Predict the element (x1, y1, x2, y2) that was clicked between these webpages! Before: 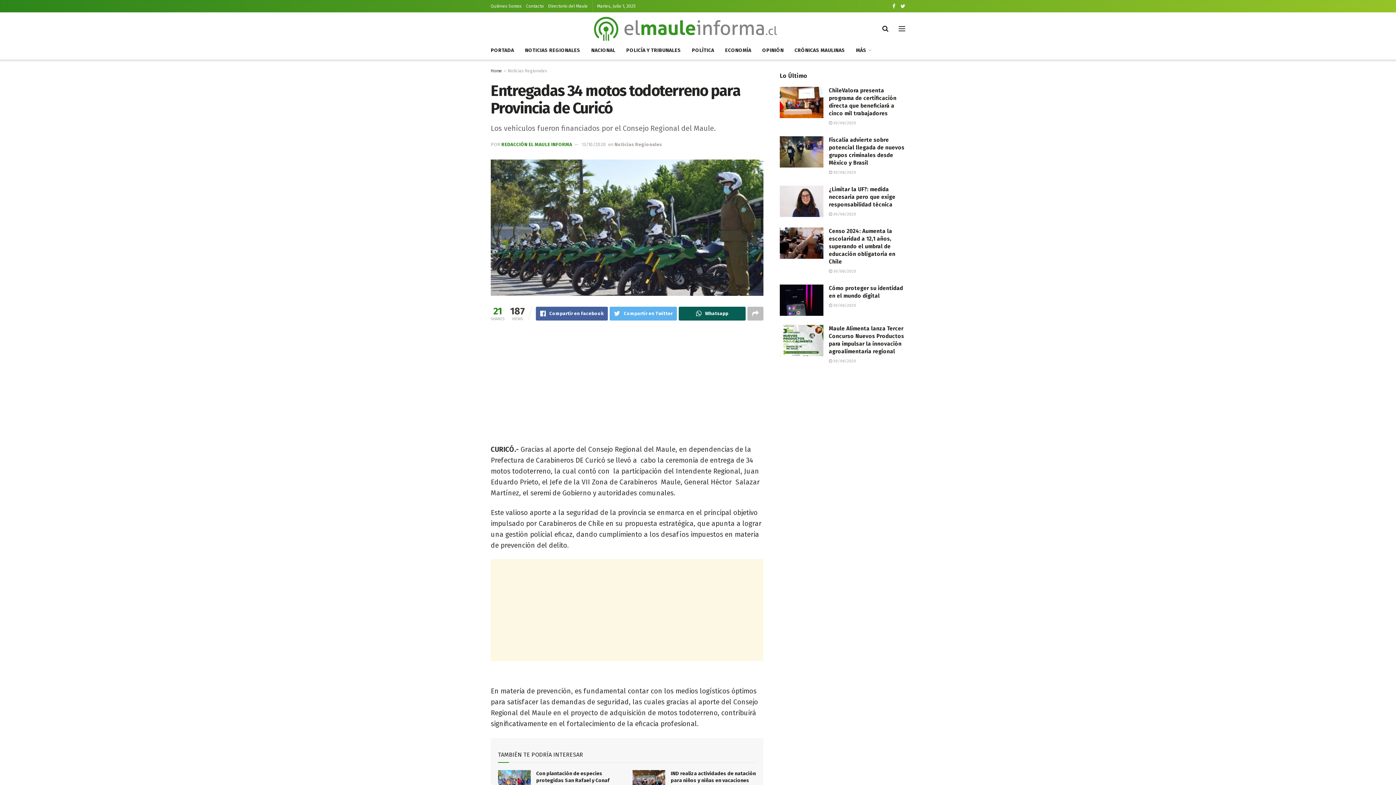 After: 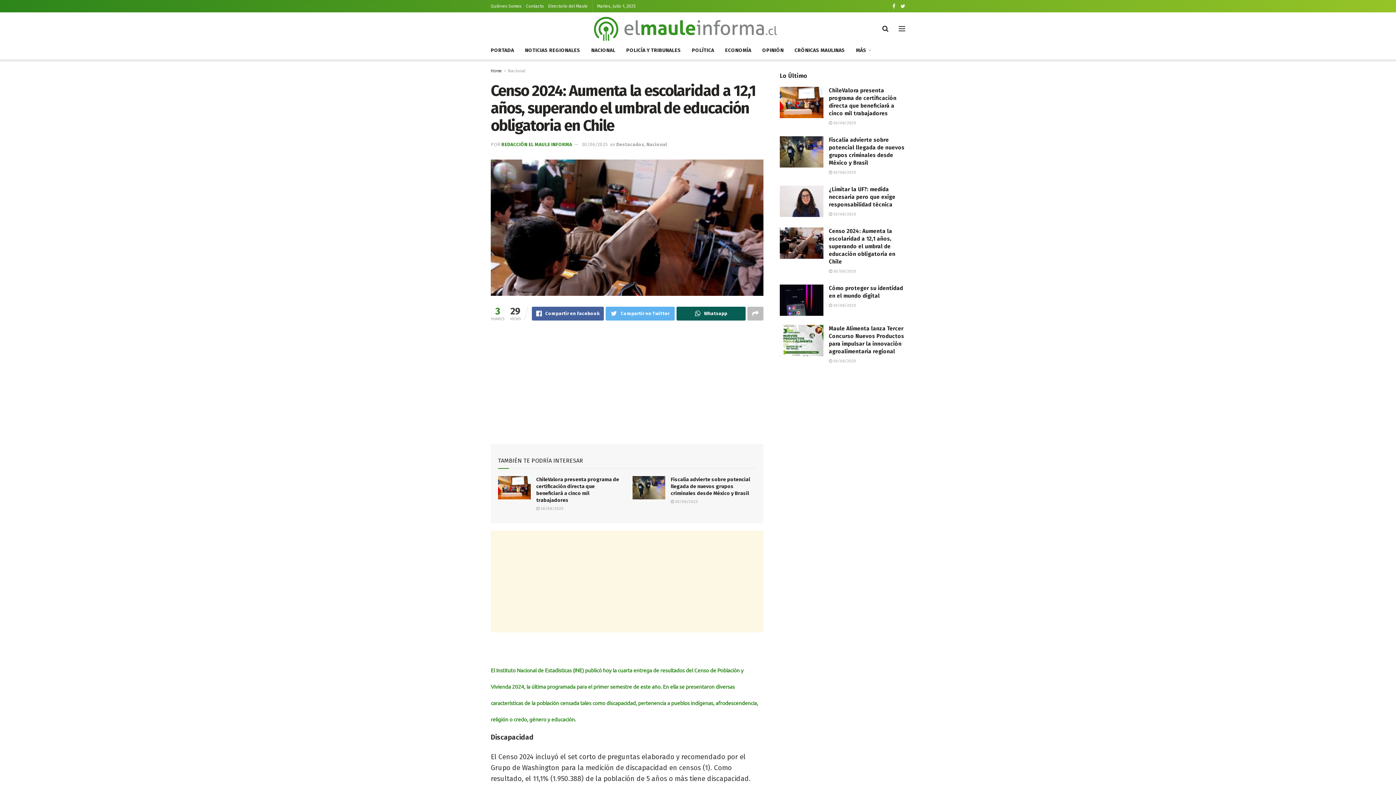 Action: bbox: (780, 227, 823, 258)